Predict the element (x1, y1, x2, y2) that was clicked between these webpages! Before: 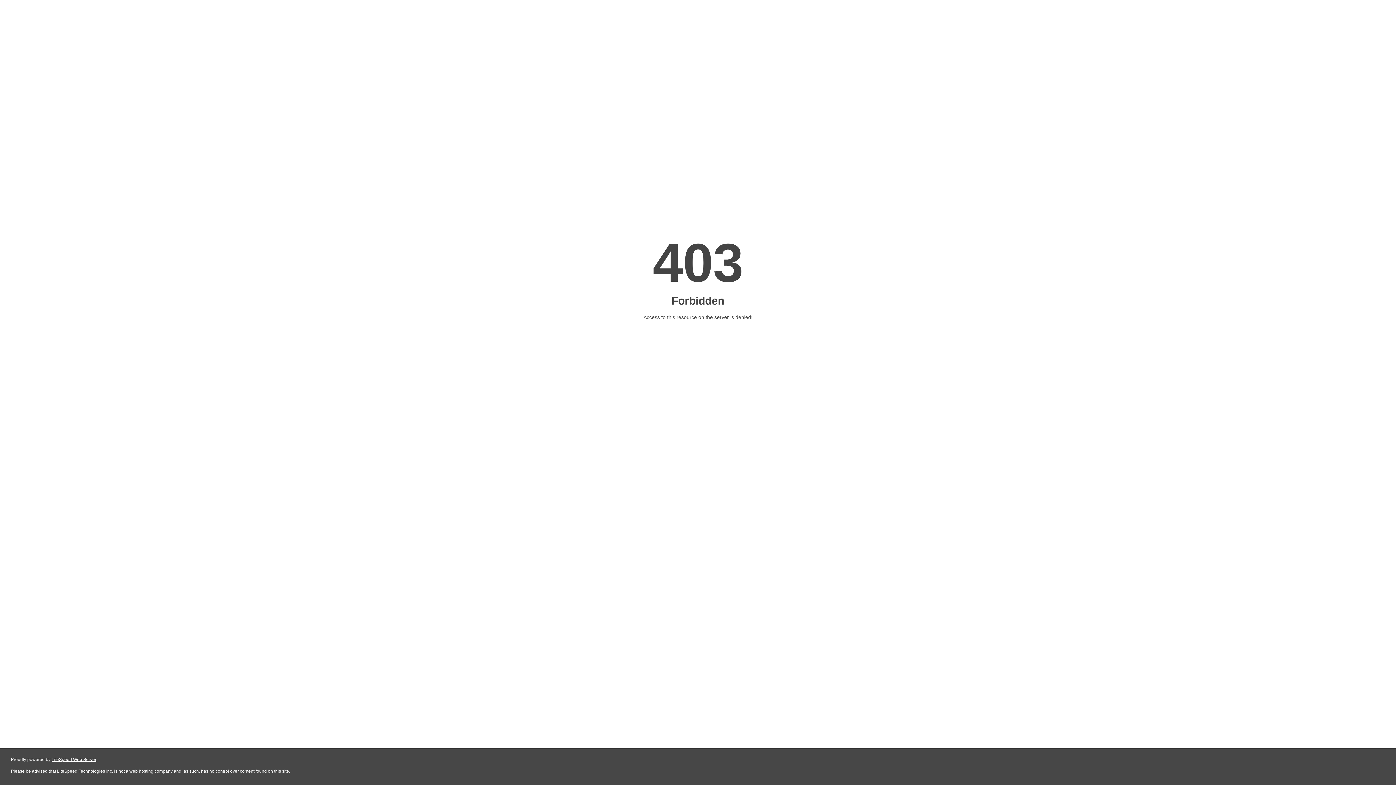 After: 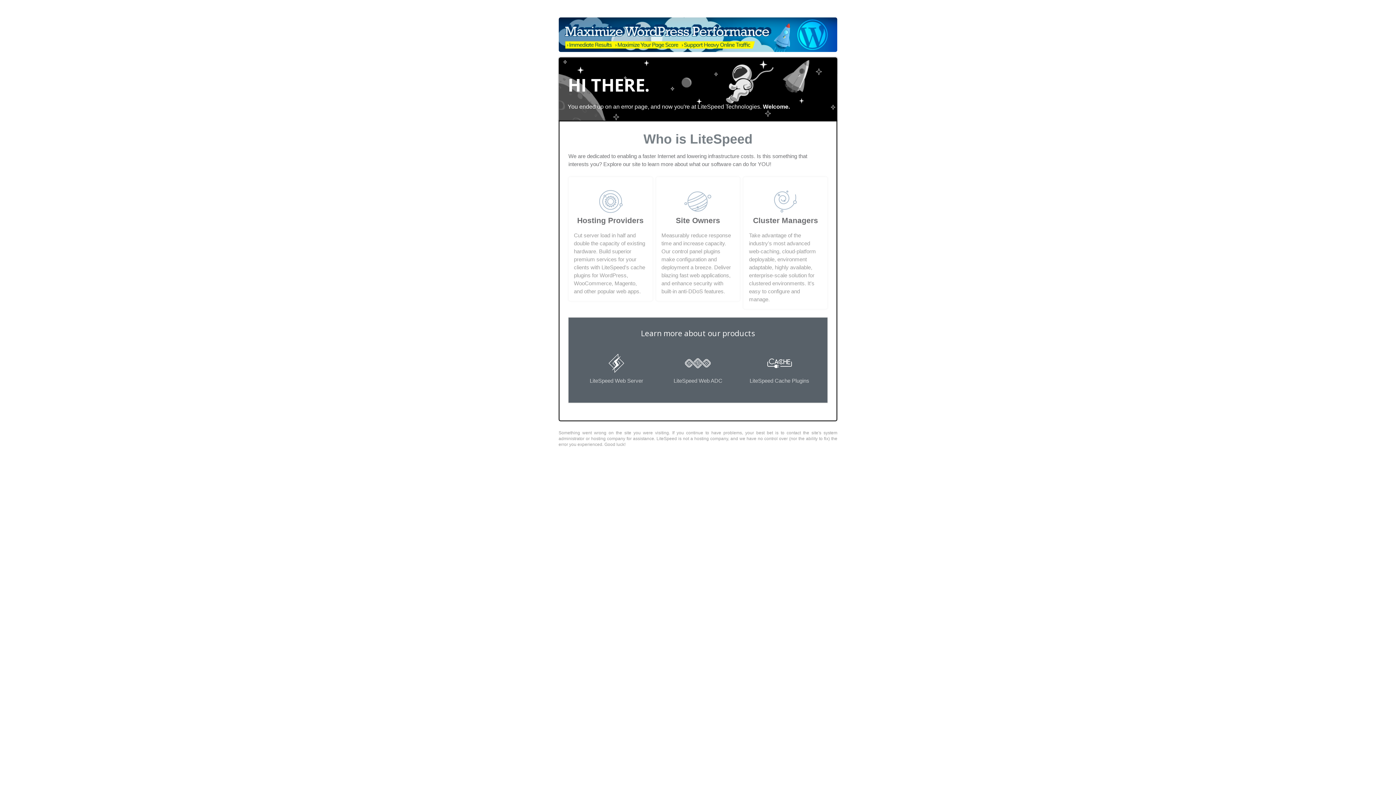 Action: bbox: (51, 757, 96, 762) label: LiteSpeed Web Server